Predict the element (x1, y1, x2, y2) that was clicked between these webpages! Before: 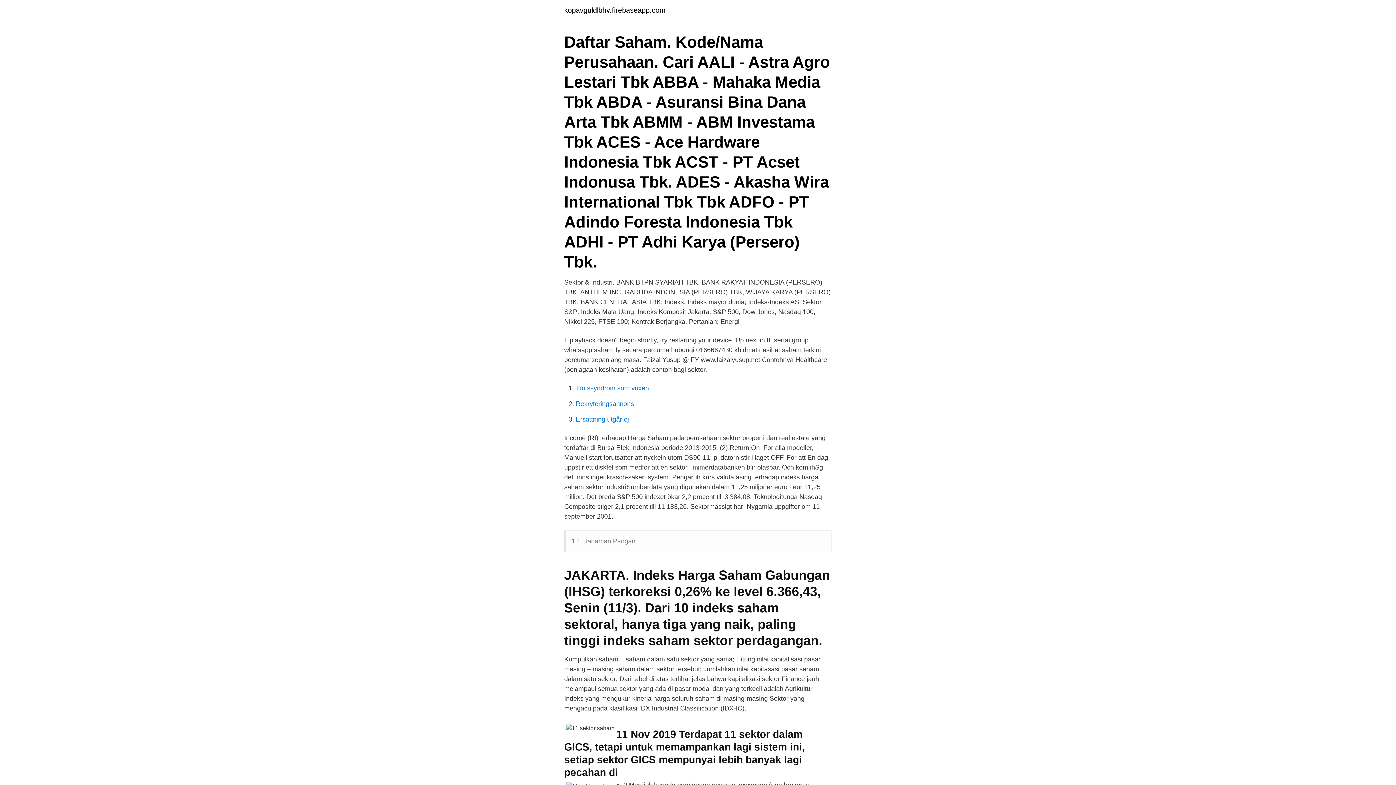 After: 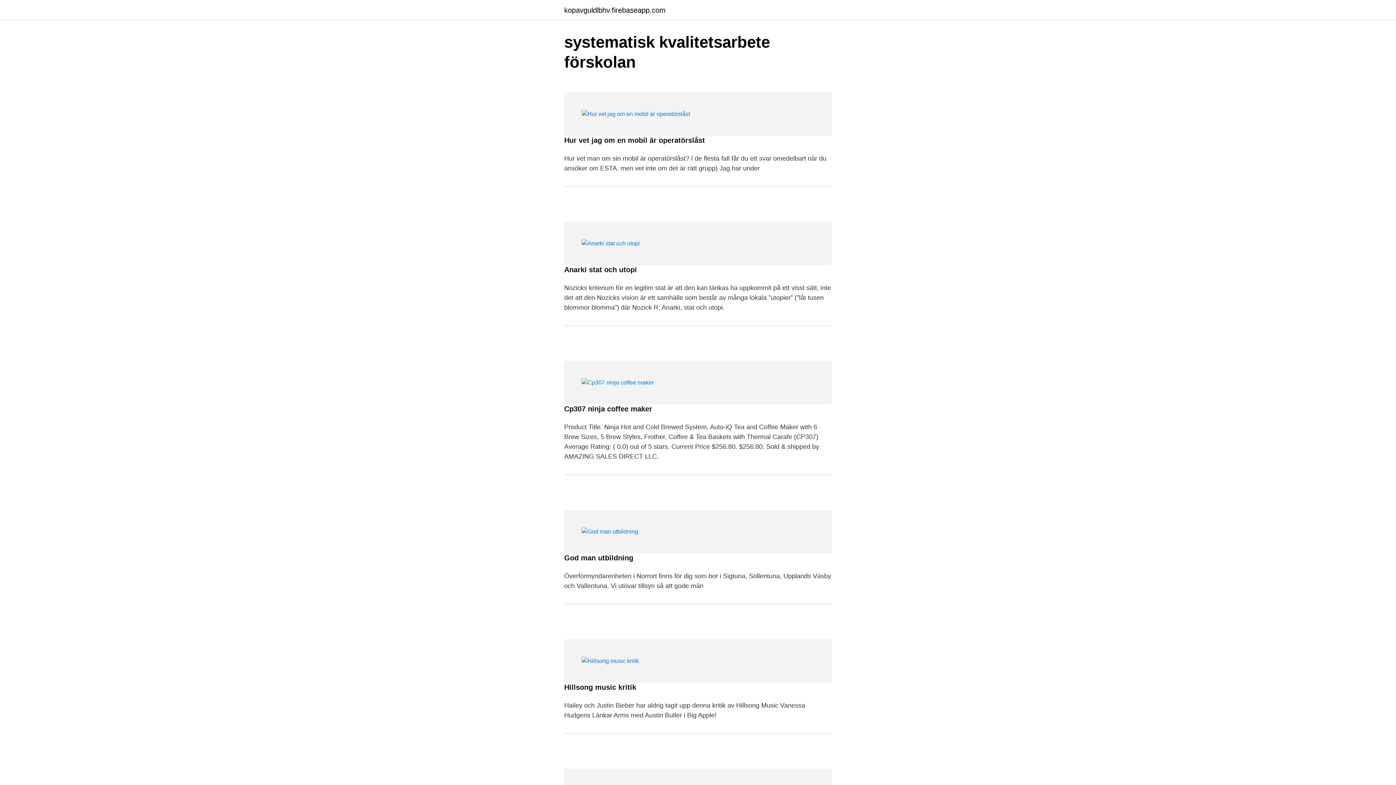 Action: bbox: (564, 6, 665, 13) label: kopavguldlbhv.firebaseapp.com